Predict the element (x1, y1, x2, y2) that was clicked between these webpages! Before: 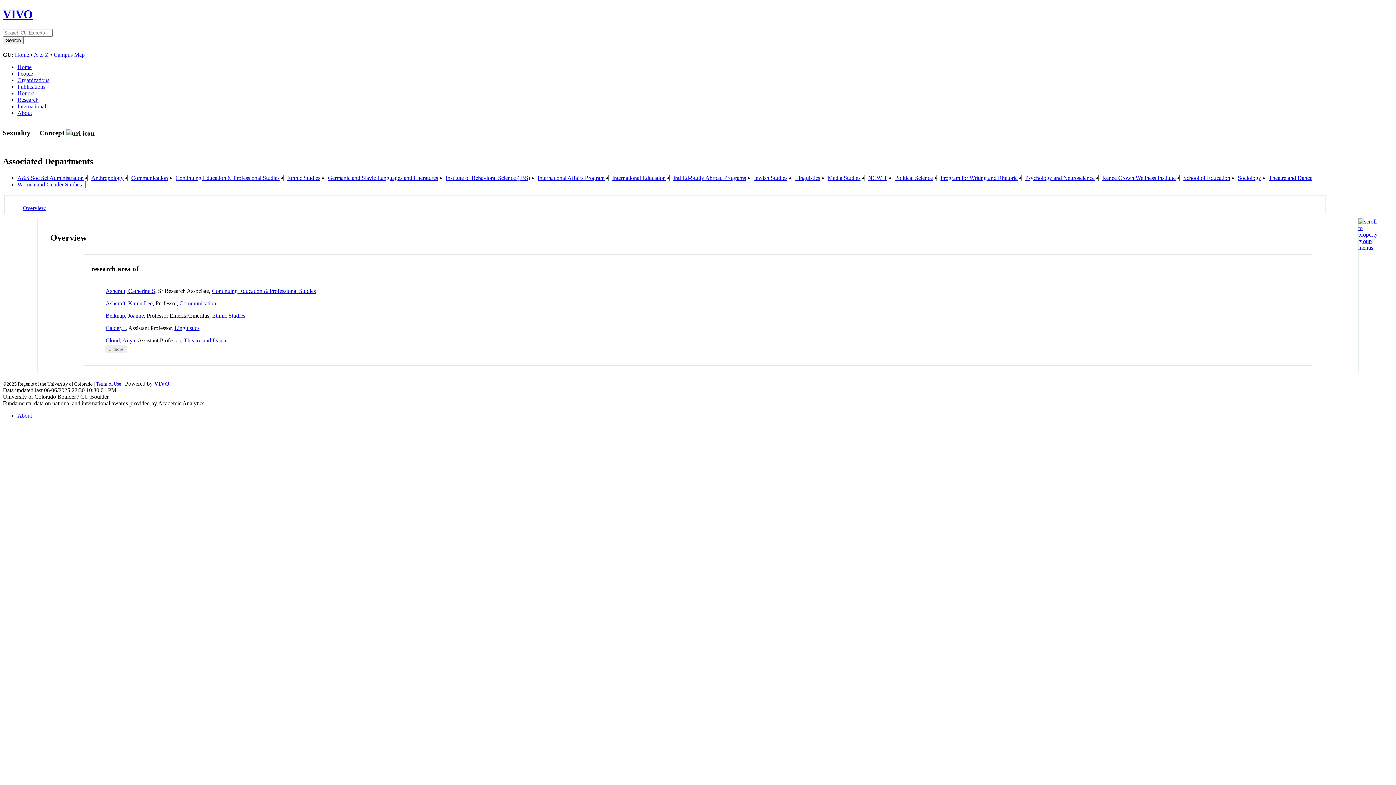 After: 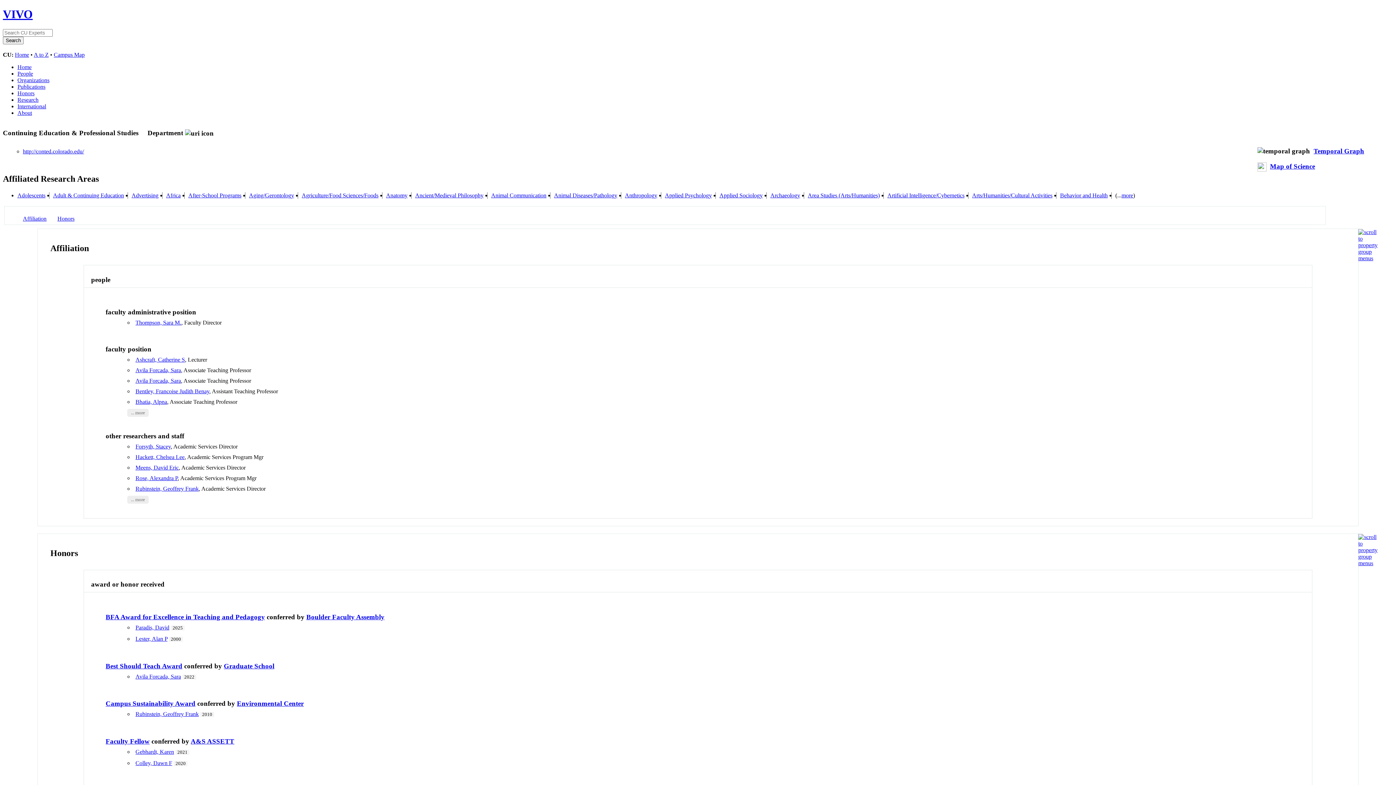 Action: bbox: (211, 287, 315, 294) label: Continuing Education & Professional Studies